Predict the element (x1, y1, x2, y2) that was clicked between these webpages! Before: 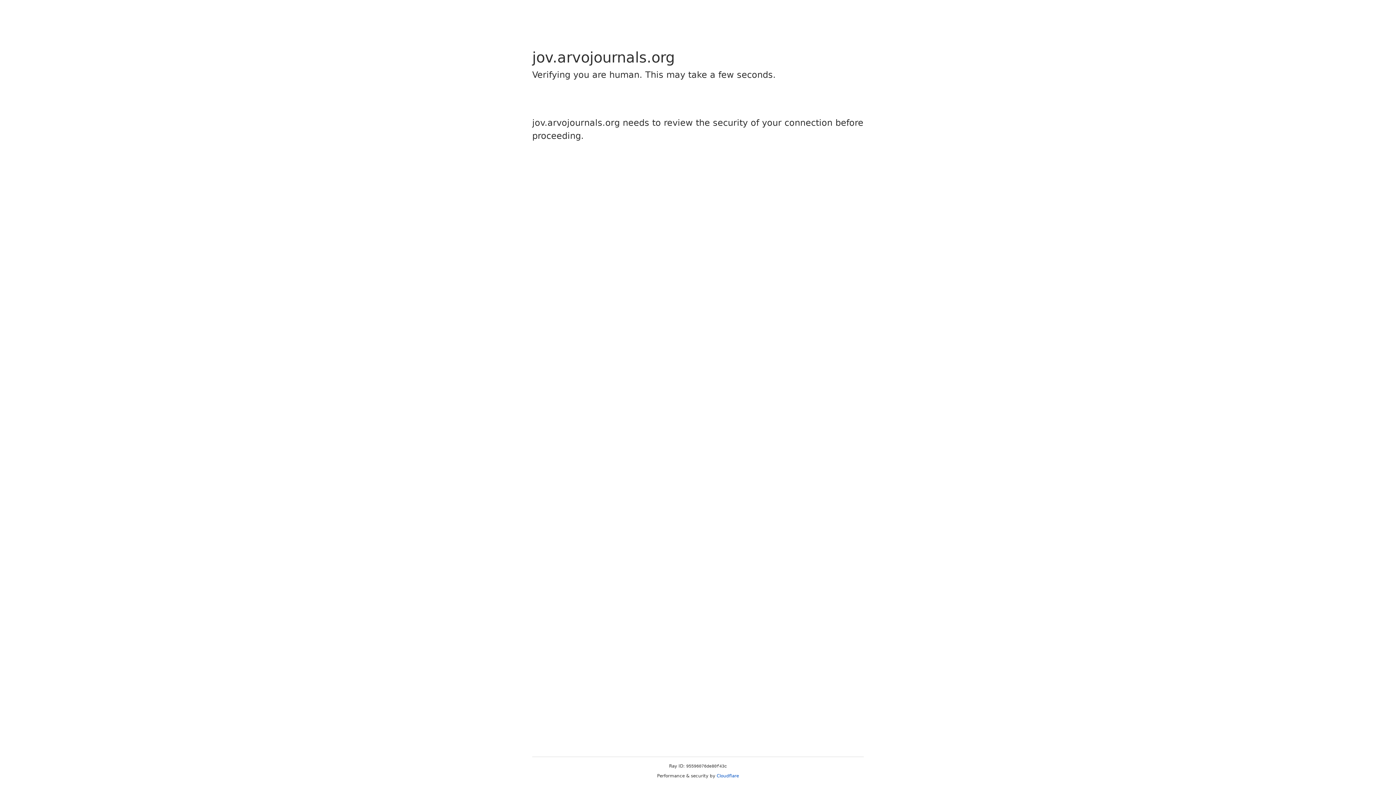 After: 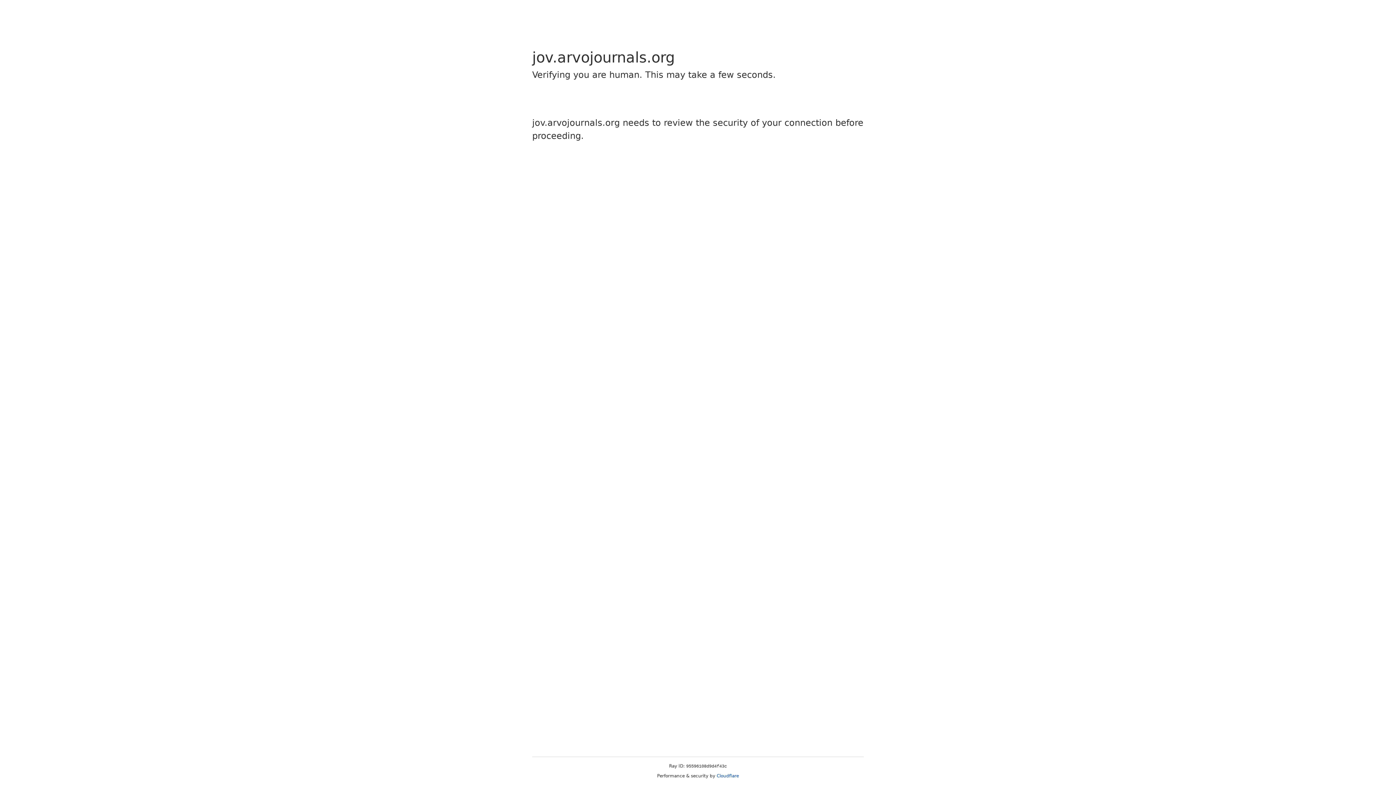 Action: bbox: (716, 773, 739, 778) label: Cloudflare